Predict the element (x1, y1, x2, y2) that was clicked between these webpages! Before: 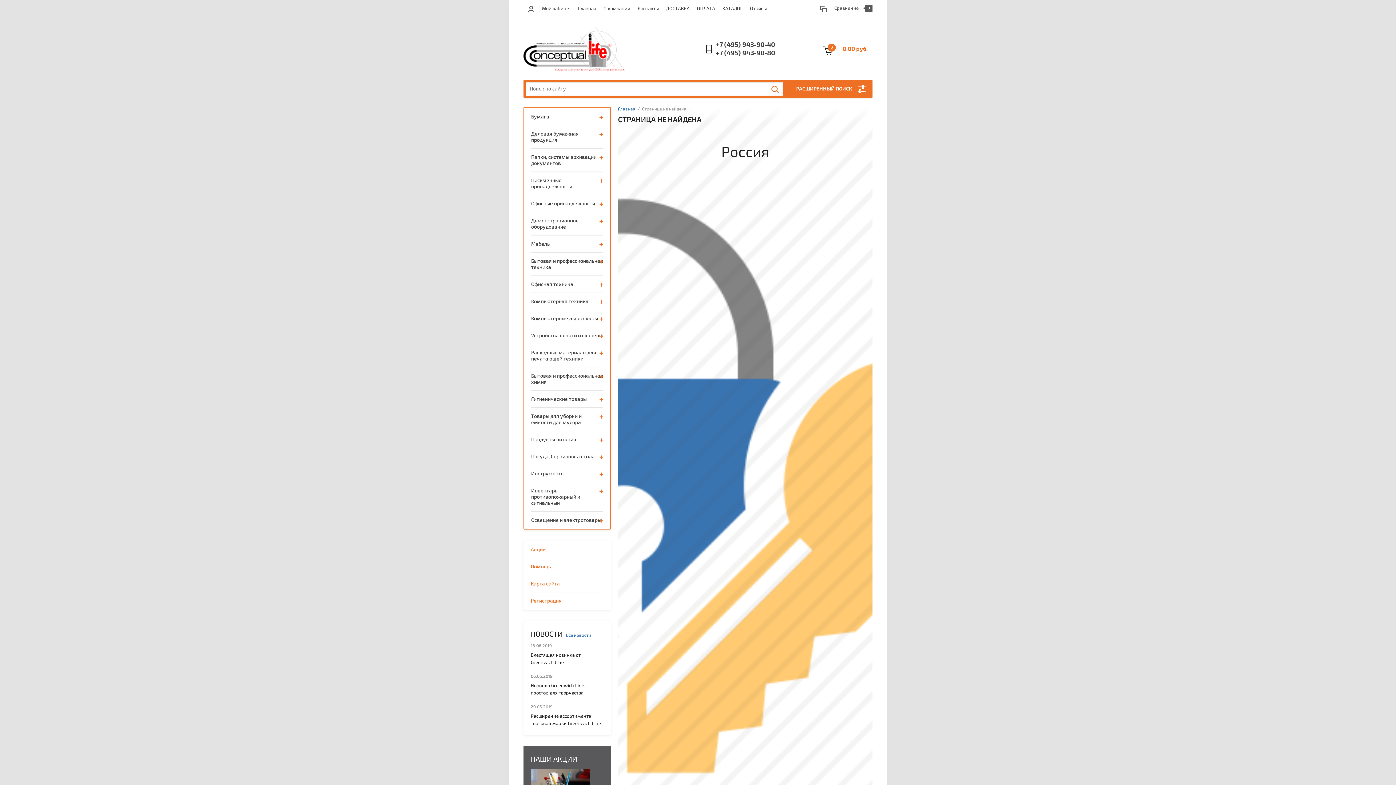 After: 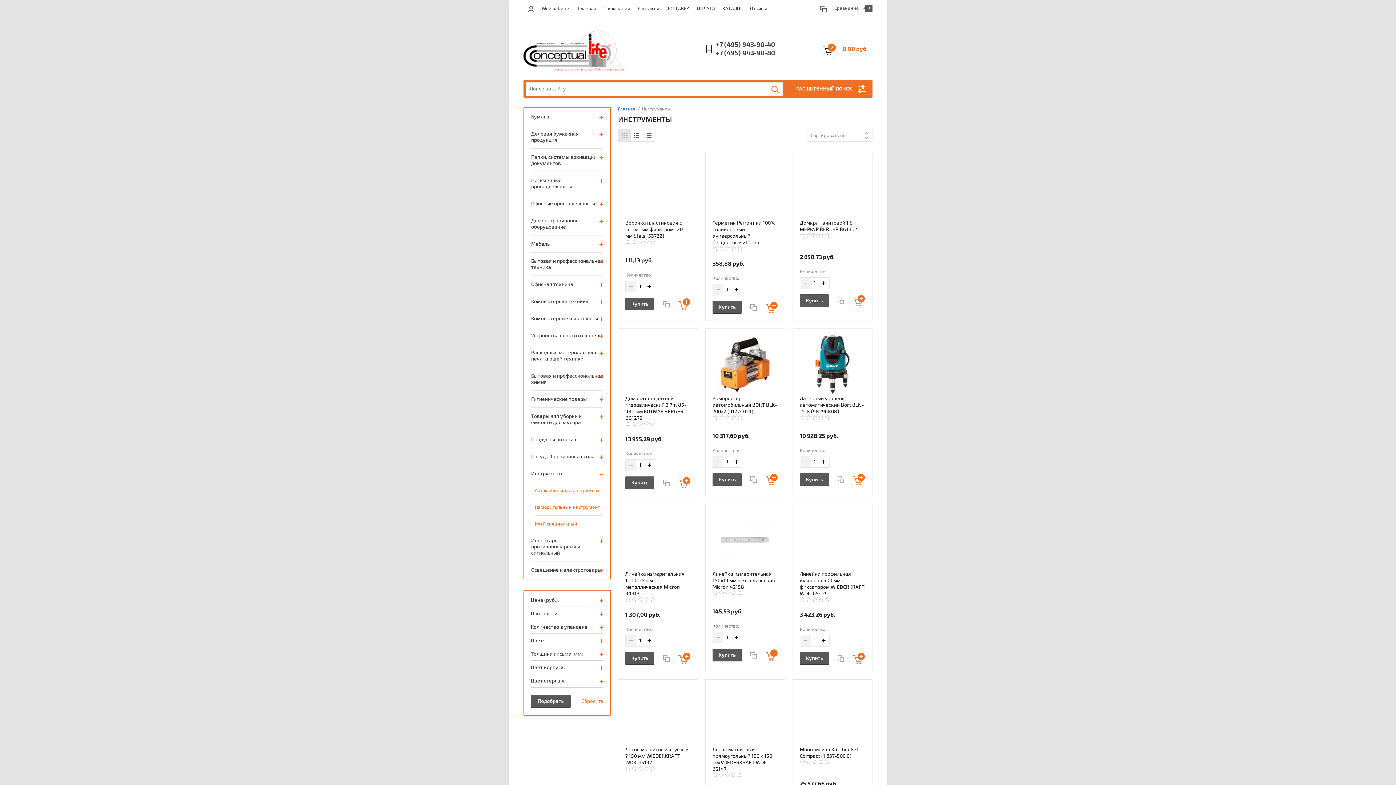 Action: bbox: (531, 465, 603, 482) label: Инструменты